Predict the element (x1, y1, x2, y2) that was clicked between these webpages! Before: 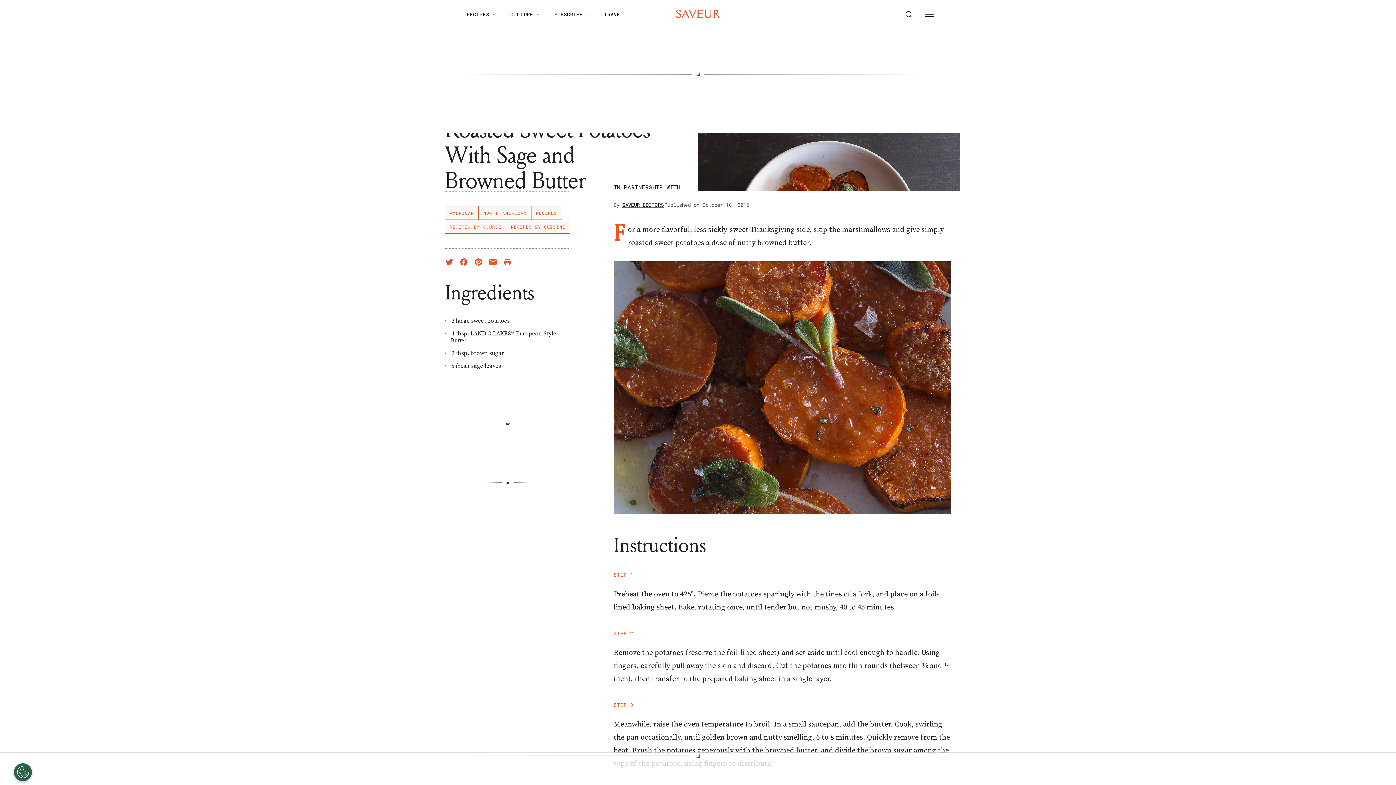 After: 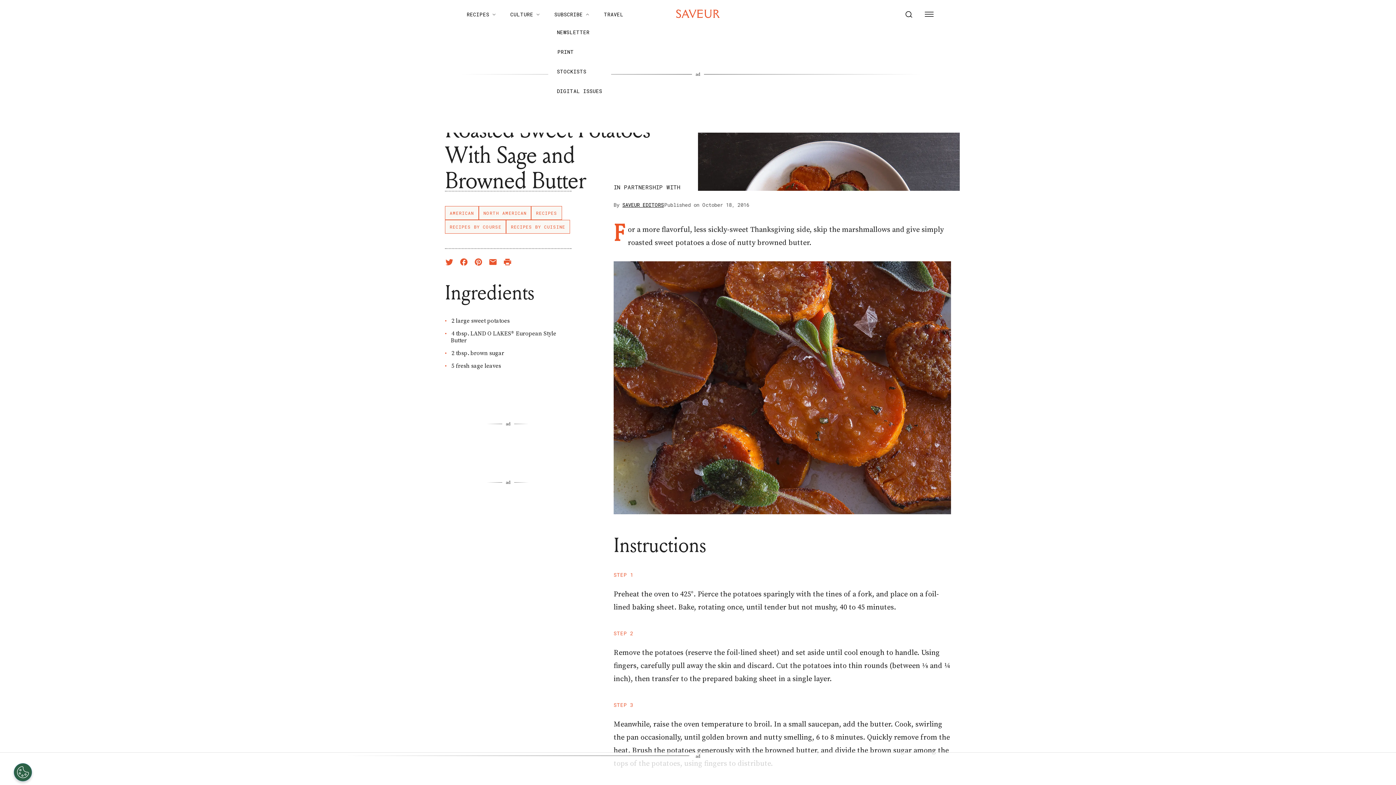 Action: bbox: (548, 8, 595, 21) label: SUBSCRIBE